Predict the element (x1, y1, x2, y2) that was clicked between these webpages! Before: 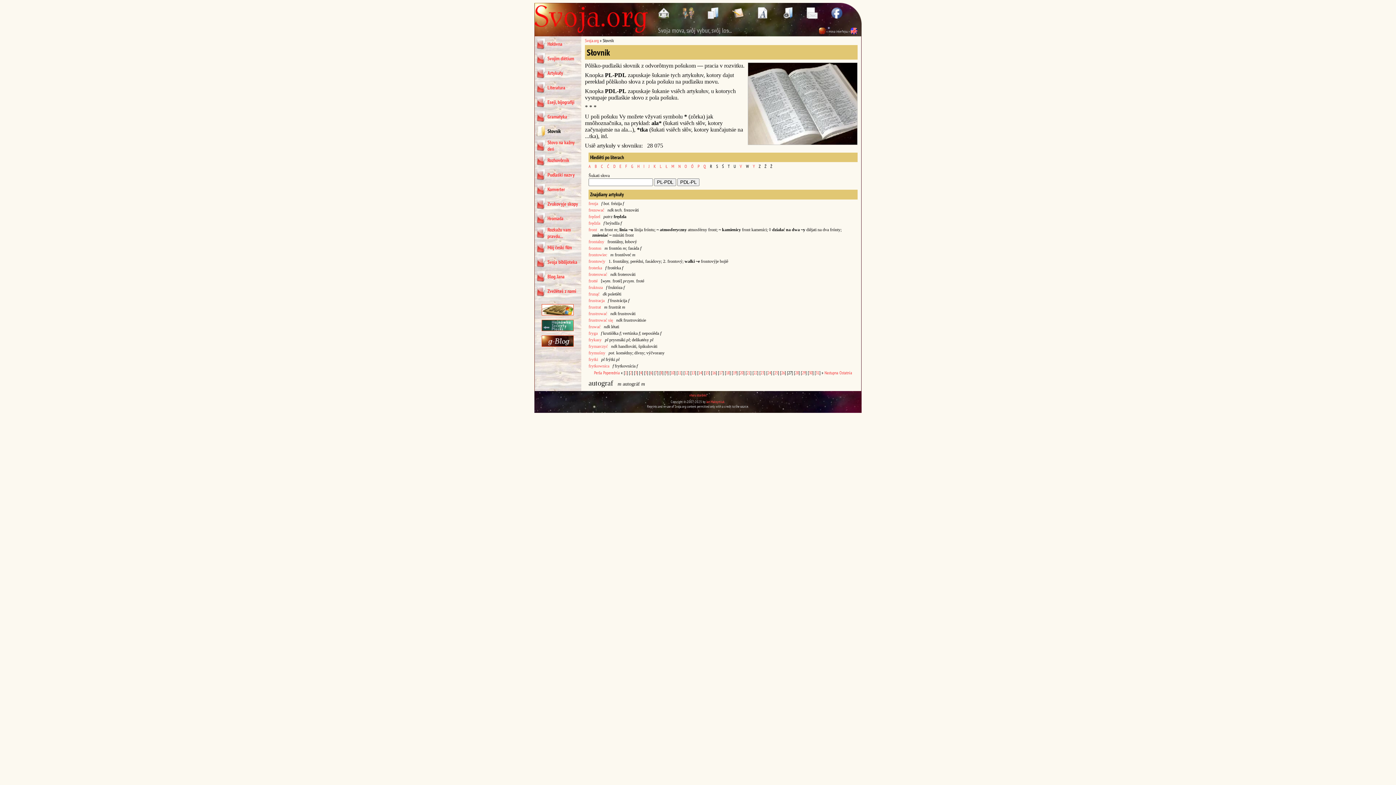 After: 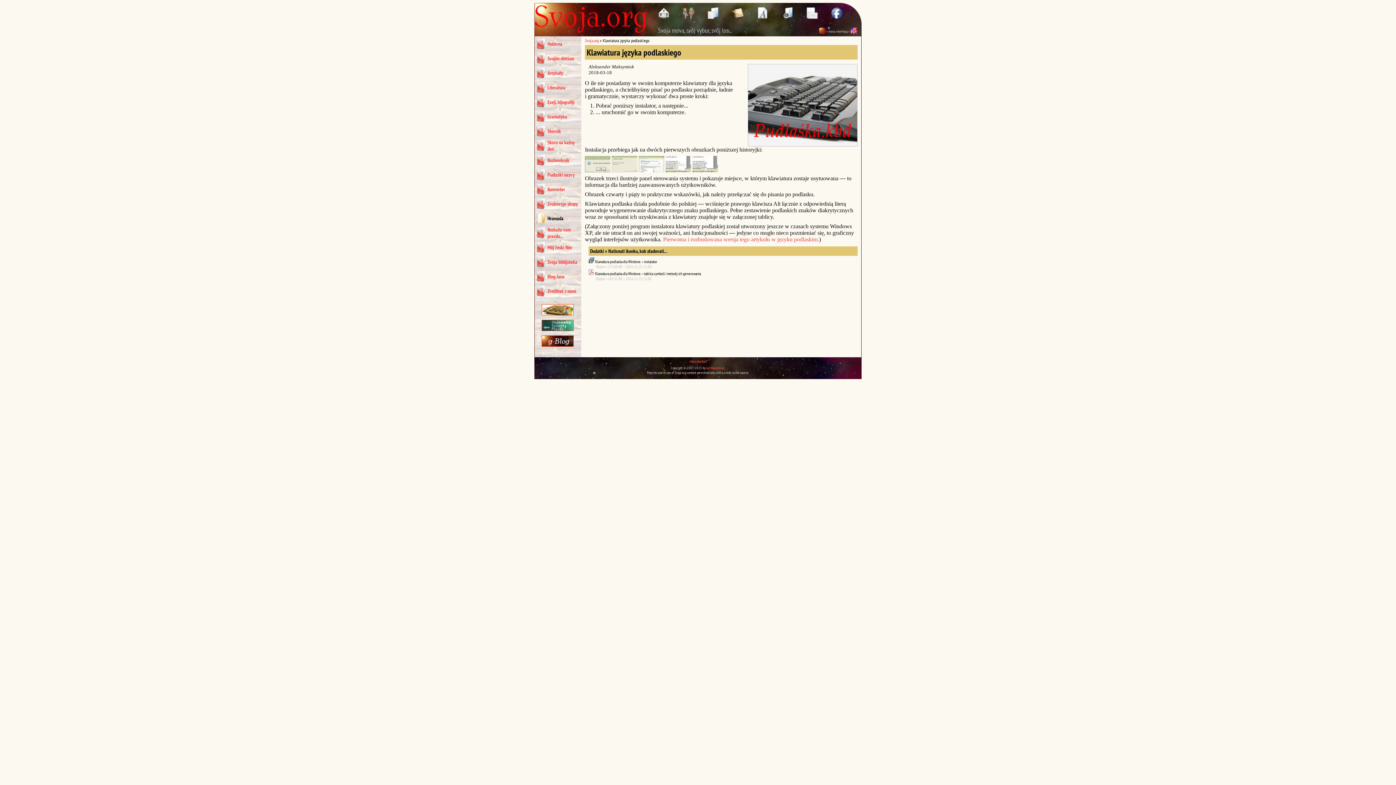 Action: bbox: (541, 309, 573, 317)